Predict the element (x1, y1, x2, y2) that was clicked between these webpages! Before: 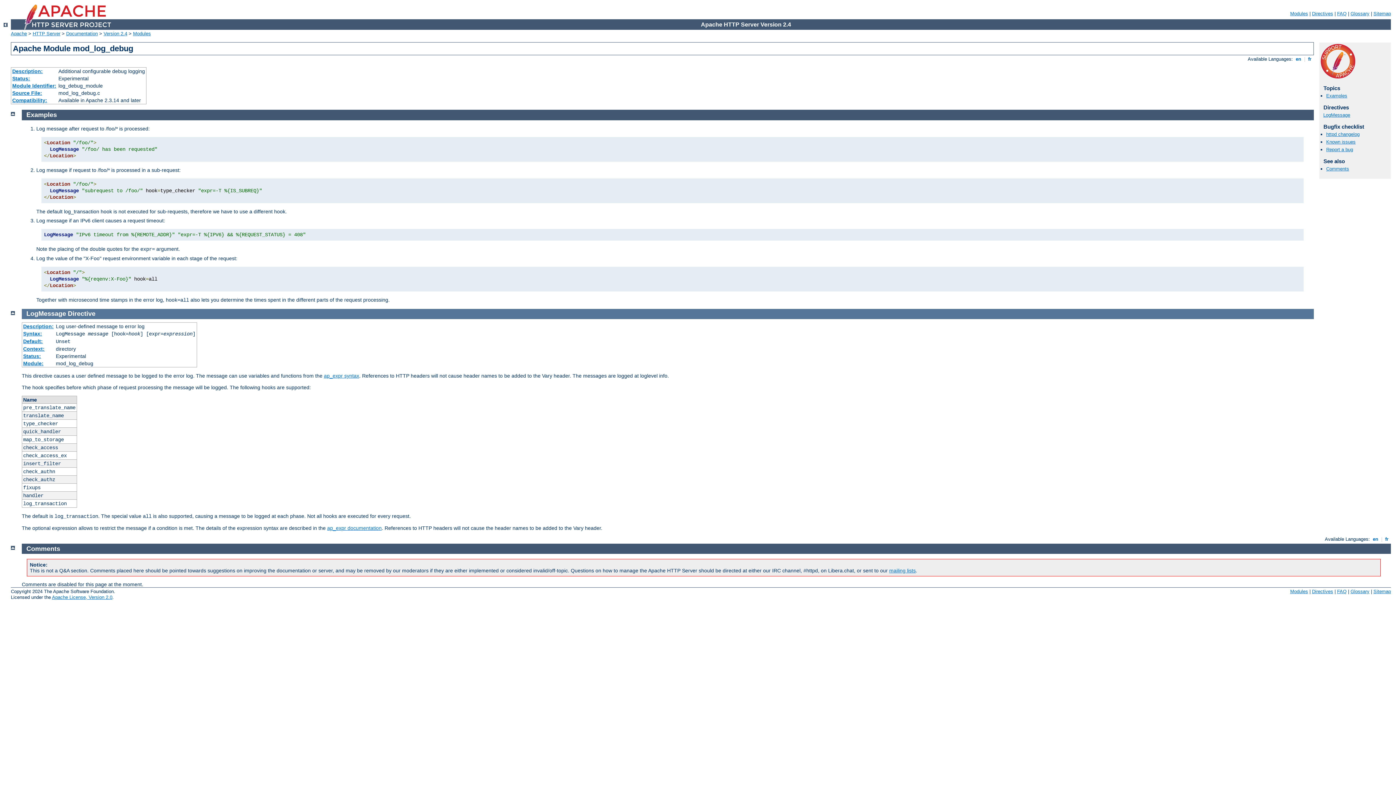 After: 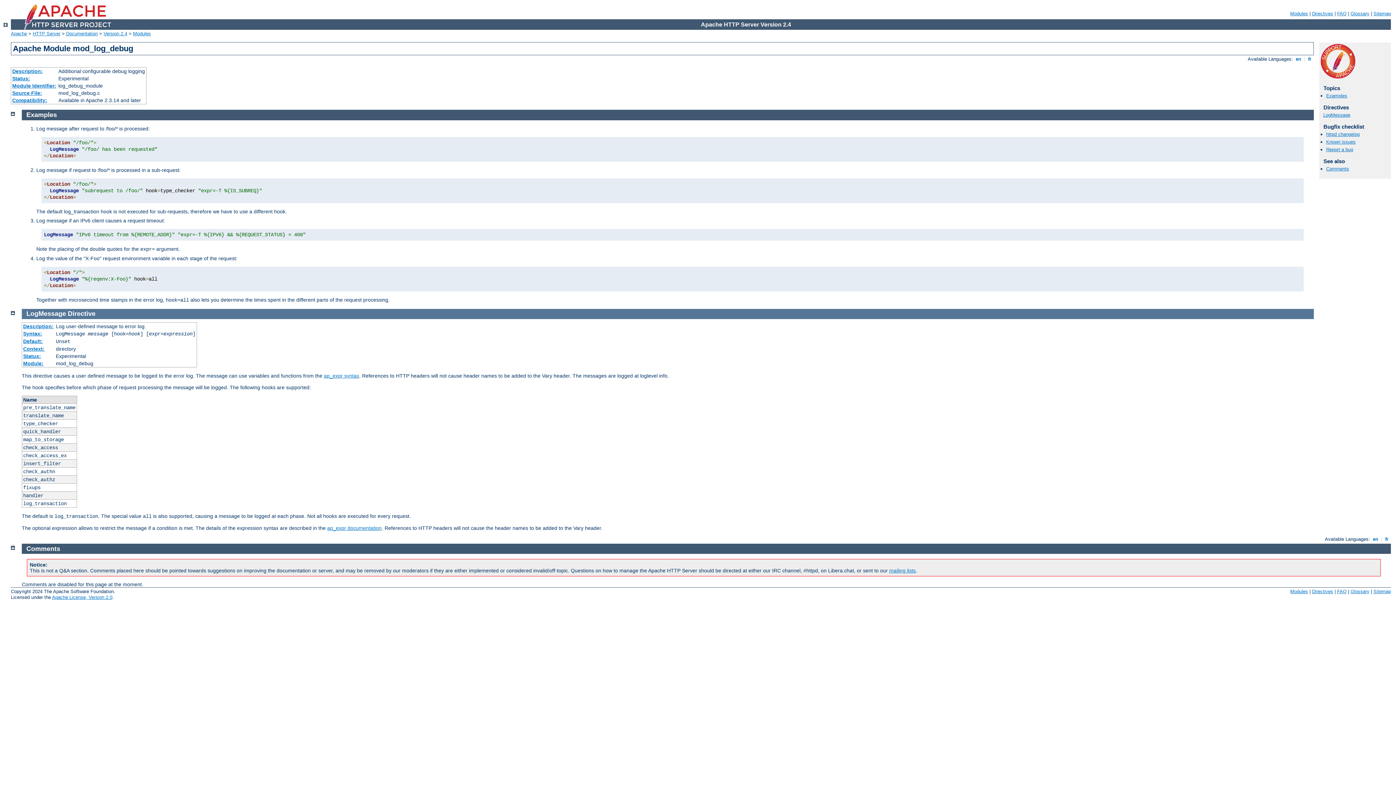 Action: bbox: (10, 544, 14, 550)